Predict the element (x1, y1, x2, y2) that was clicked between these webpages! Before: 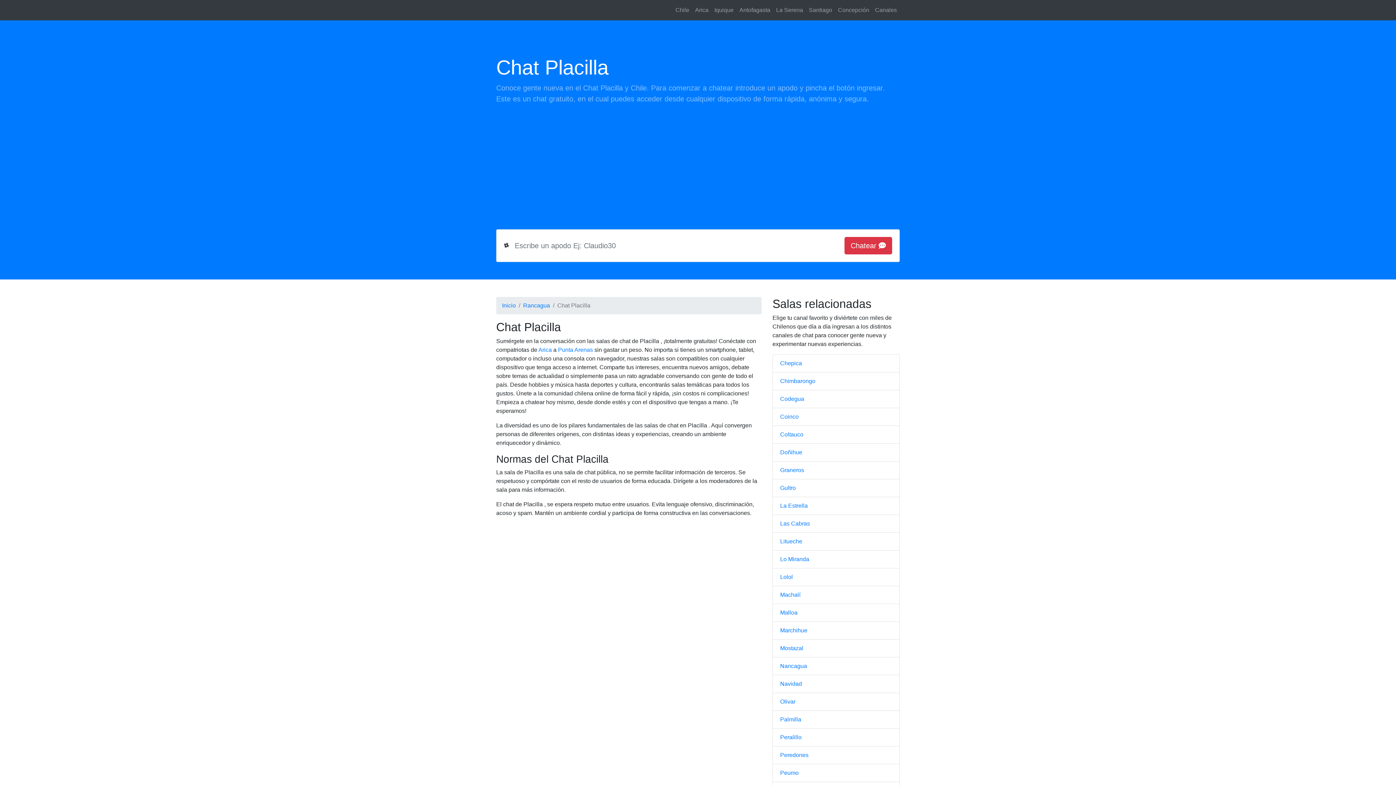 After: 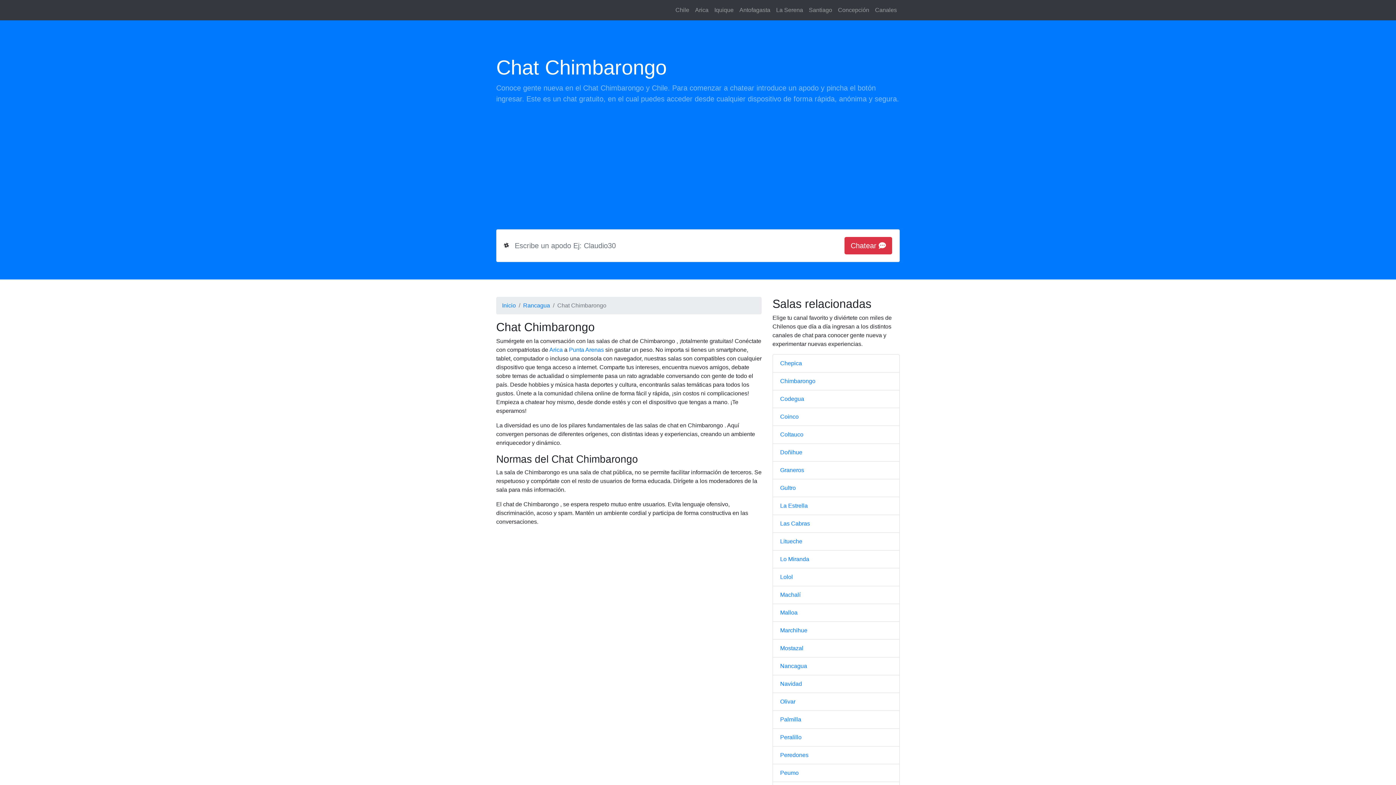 Action: label: Chimbarongo bbox: (780, 378, 815, 384)